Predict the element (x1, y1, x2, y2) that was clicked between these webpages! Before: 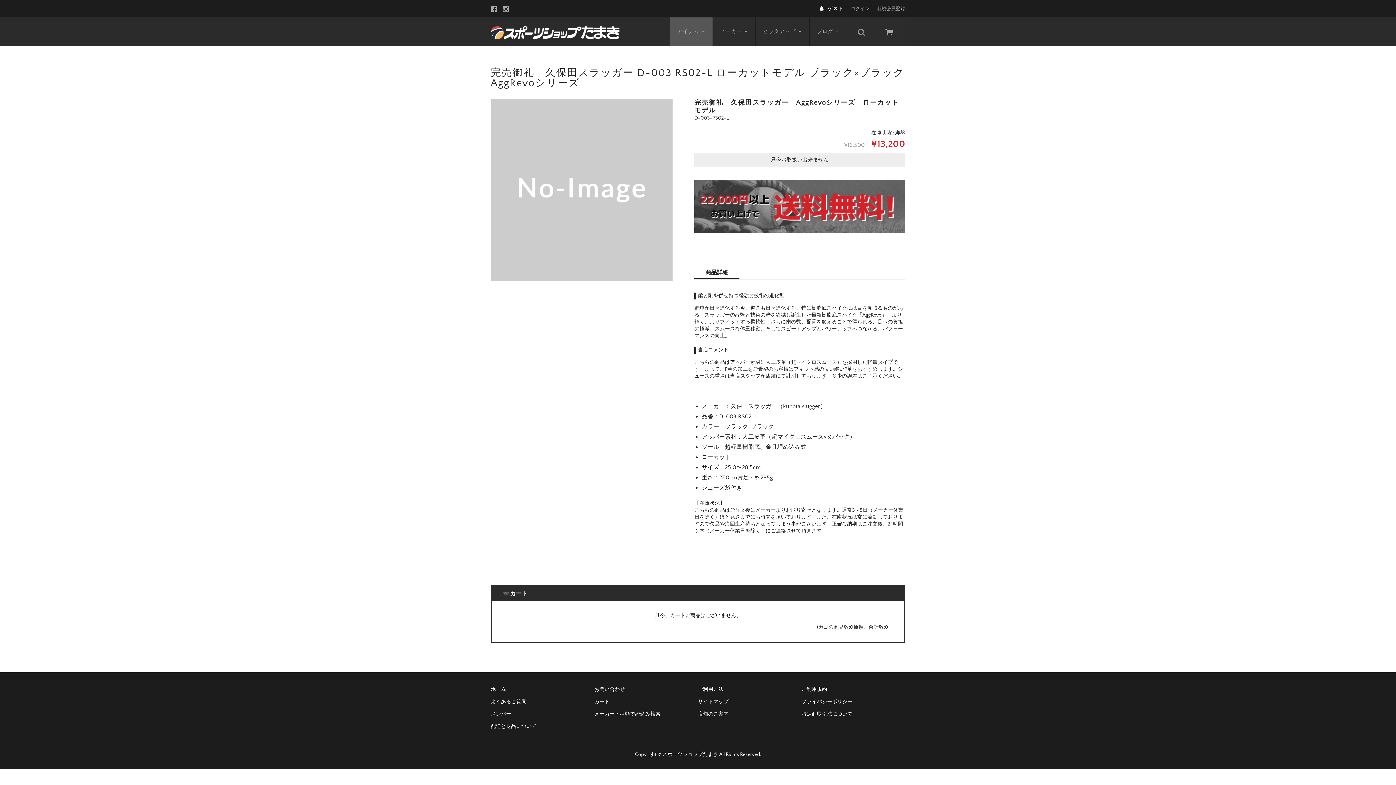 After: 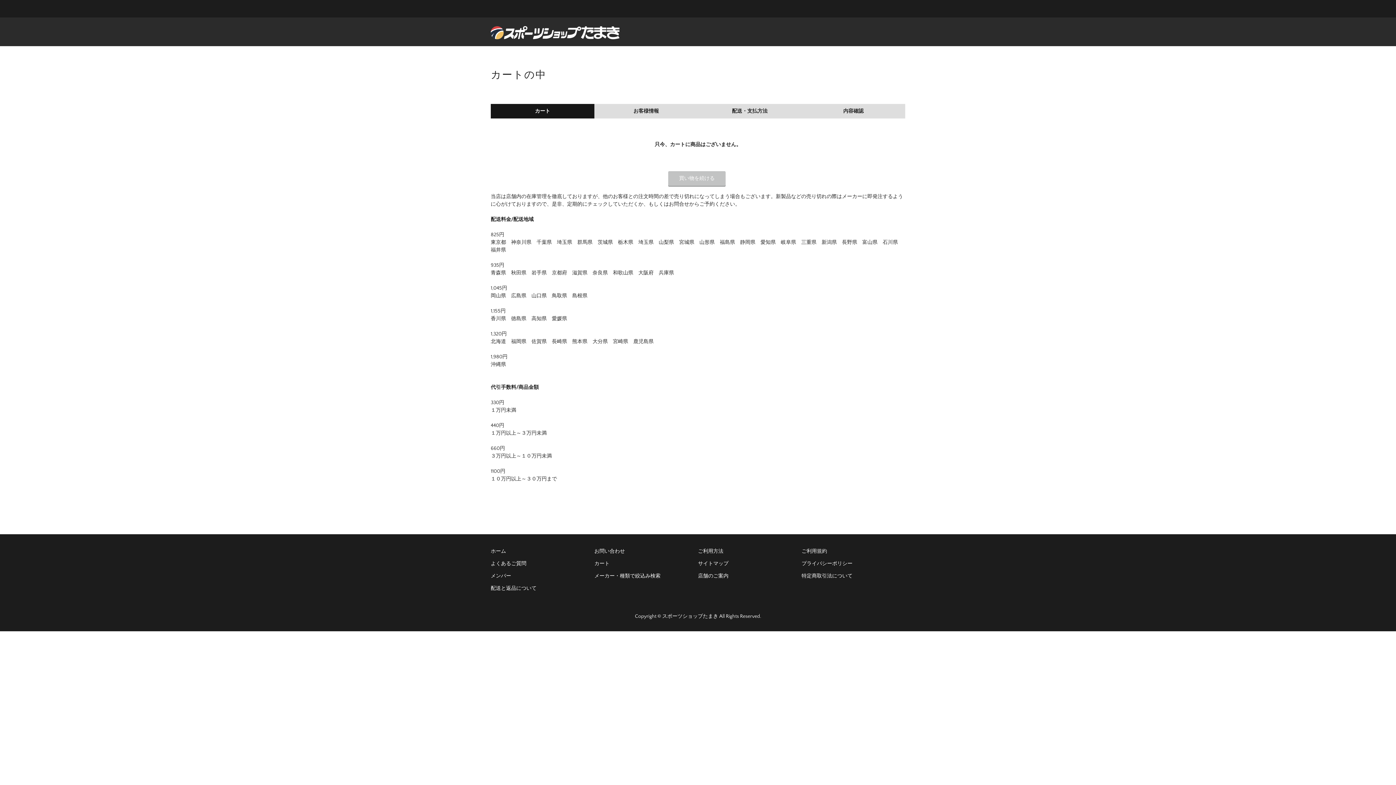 Action: bbox: (876, 17, 905, 46)